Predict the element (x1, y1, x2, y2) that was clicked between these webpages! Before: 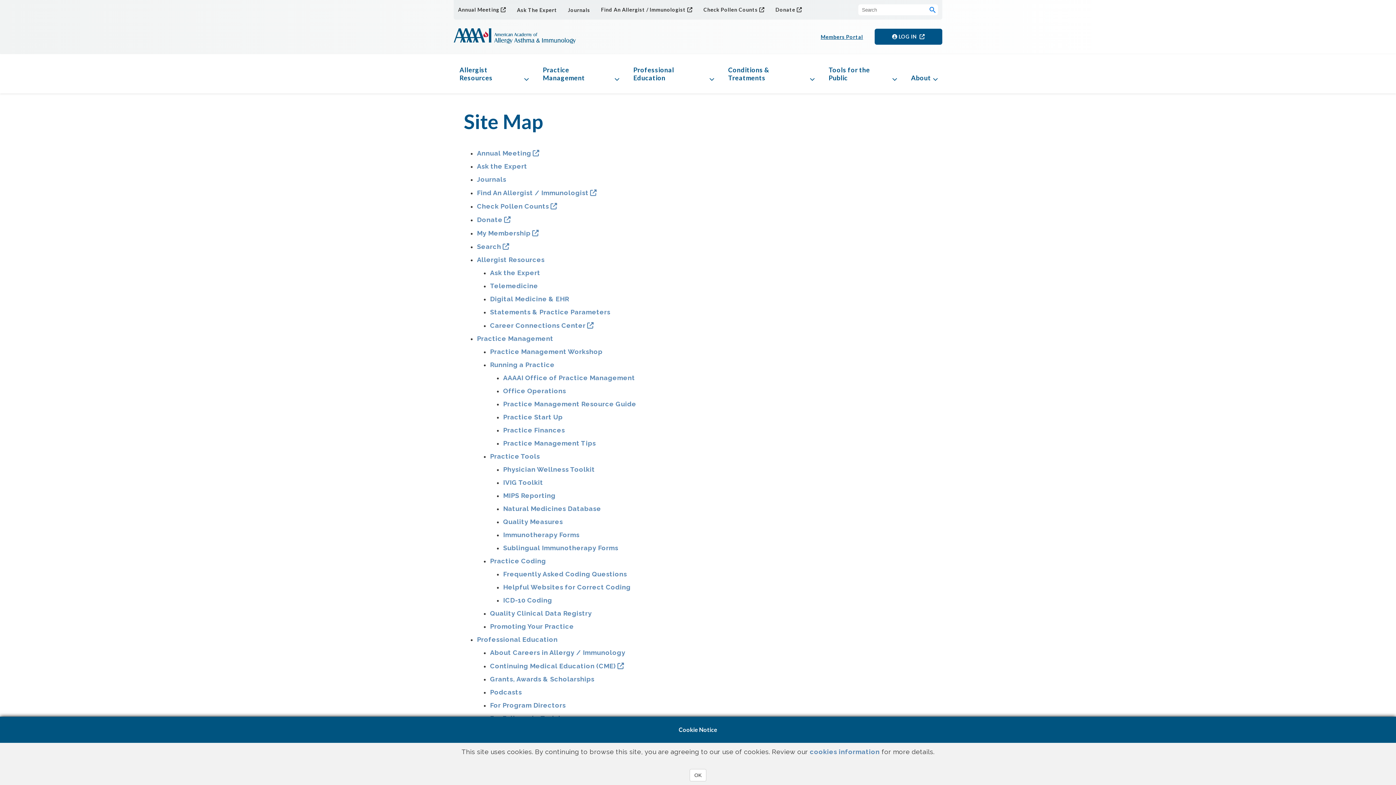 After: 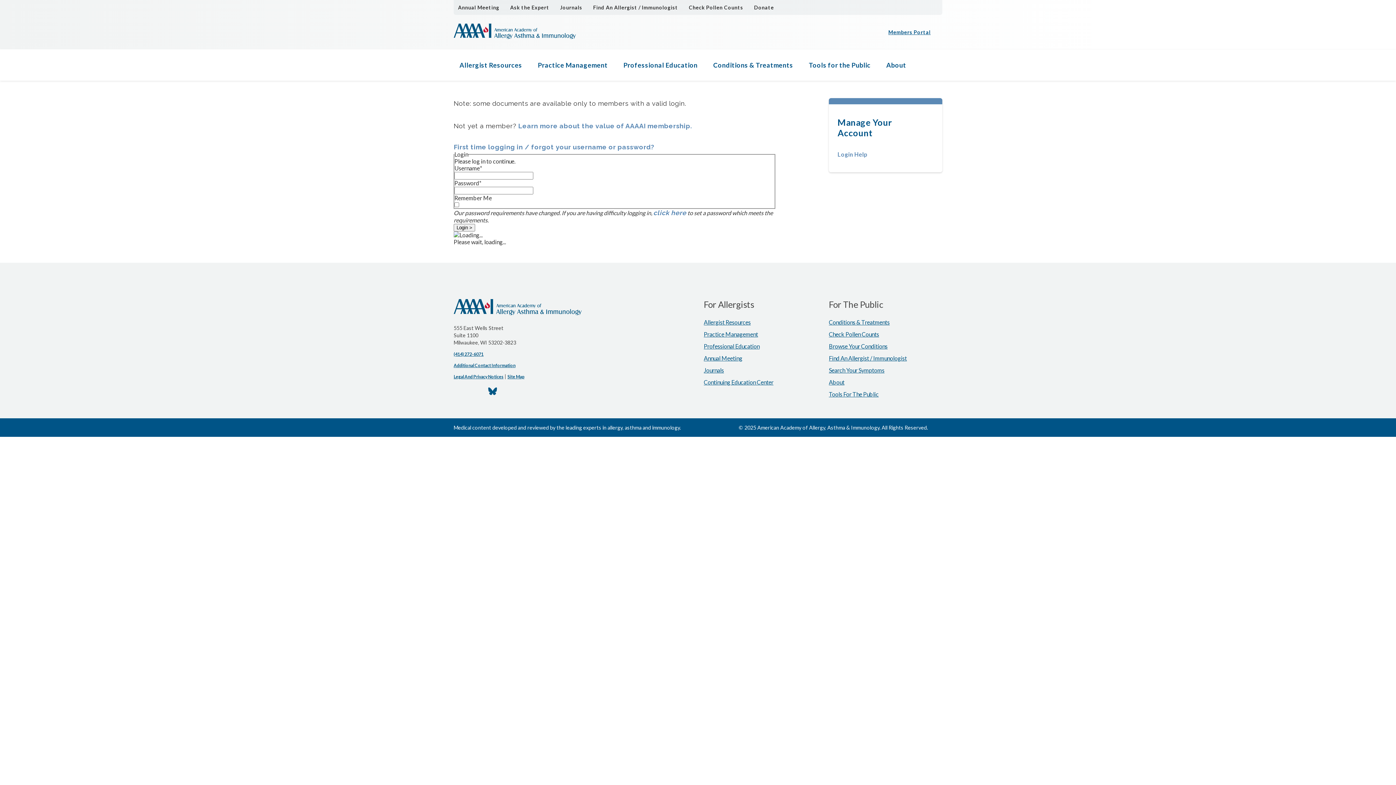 Action: bbox: (477, 226, 539, 240) label: My Membership